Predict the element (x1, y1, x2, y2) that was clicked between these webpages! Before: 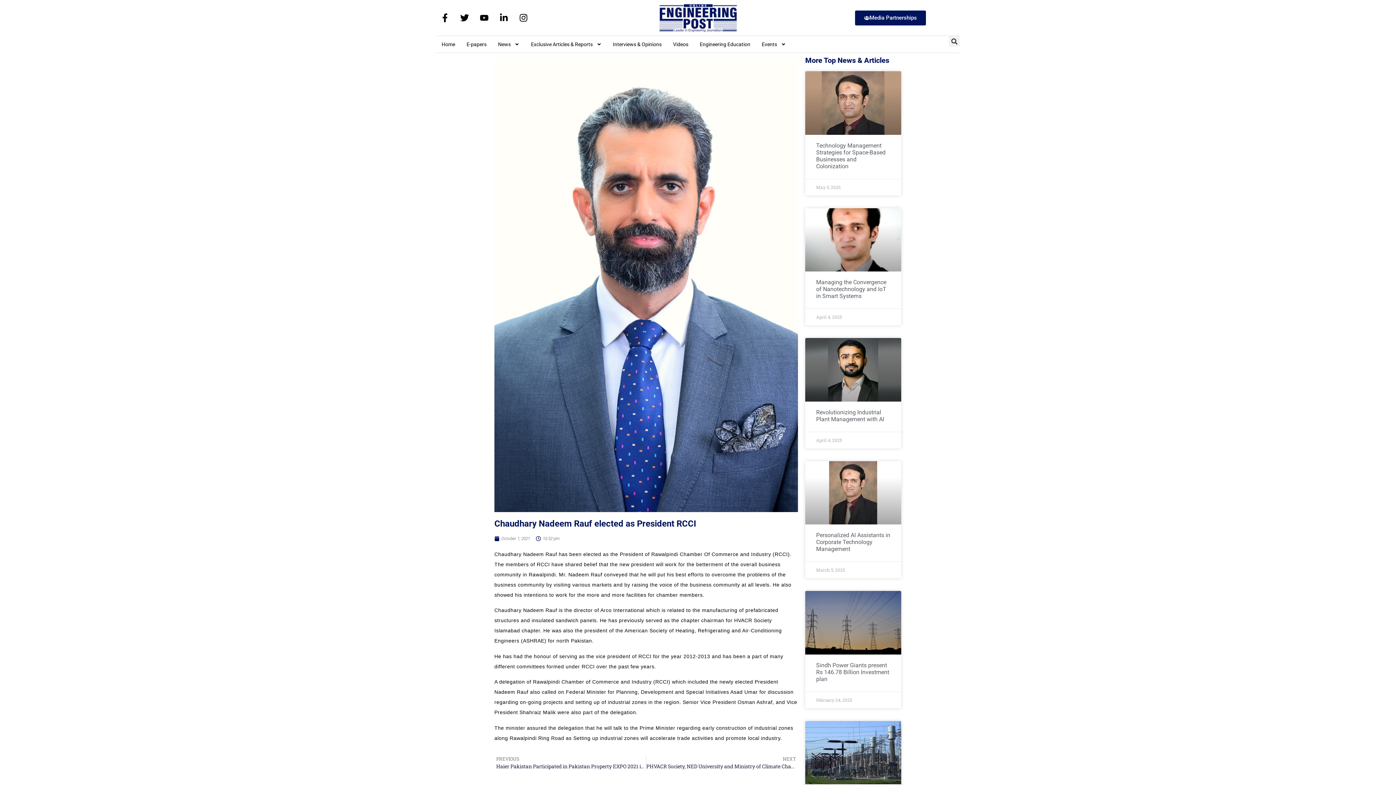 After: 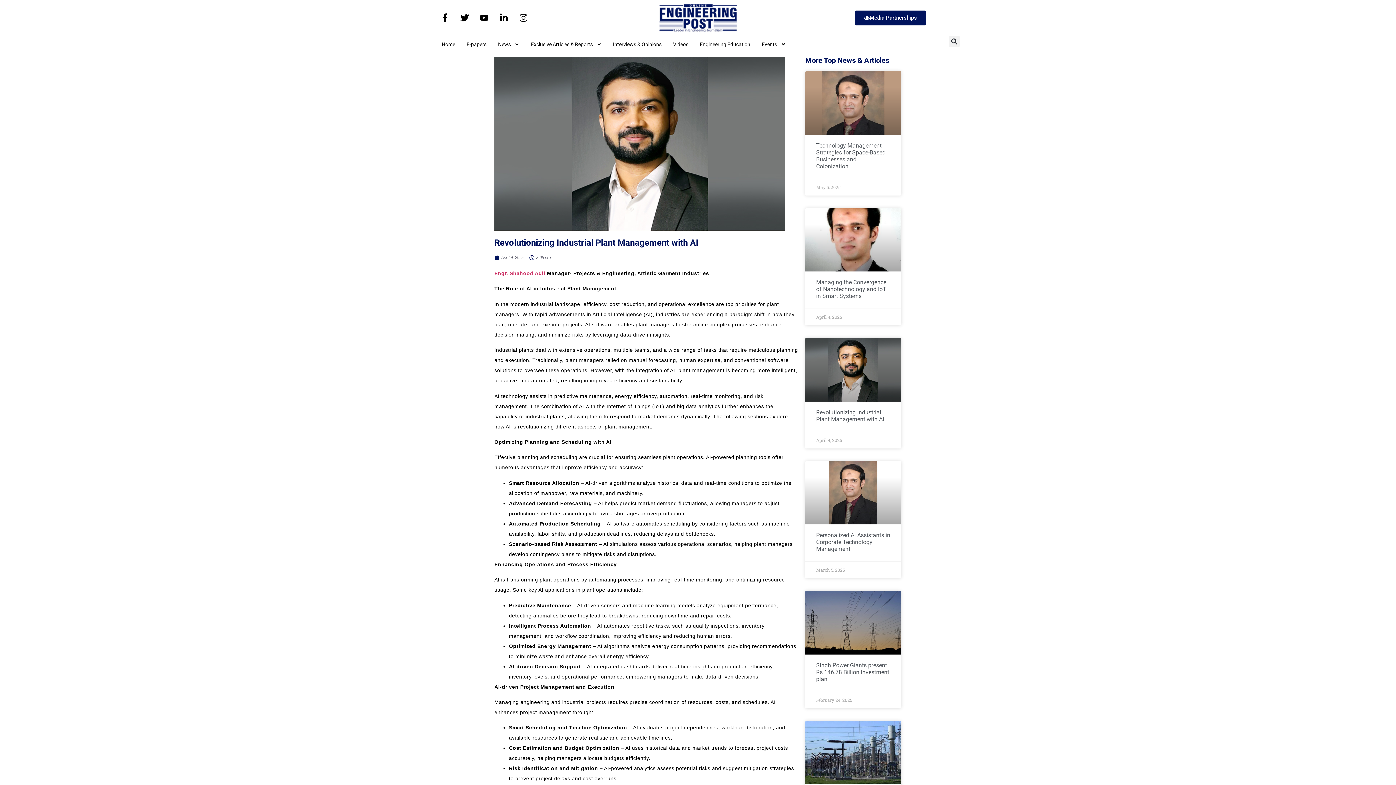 Action: bbox: (805, 338, 901, 401)